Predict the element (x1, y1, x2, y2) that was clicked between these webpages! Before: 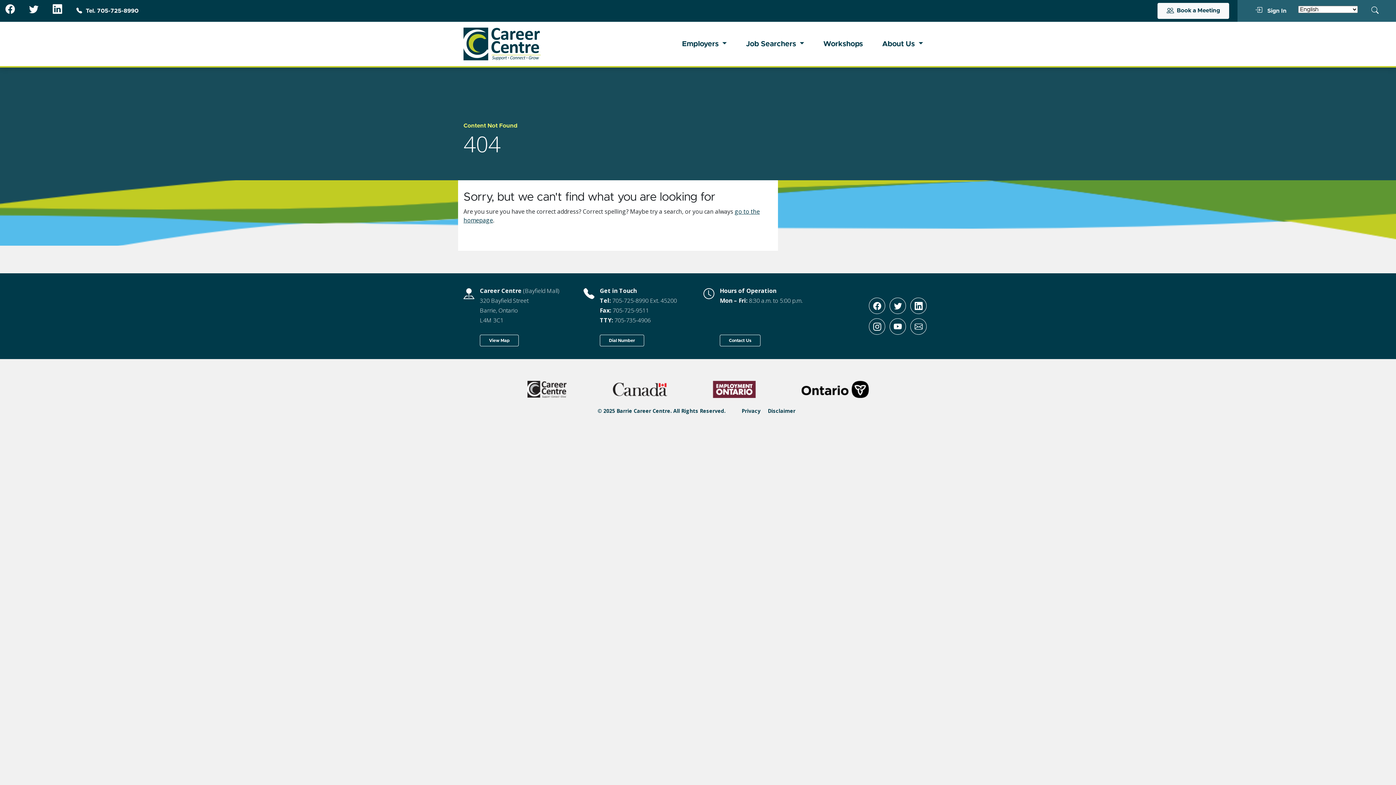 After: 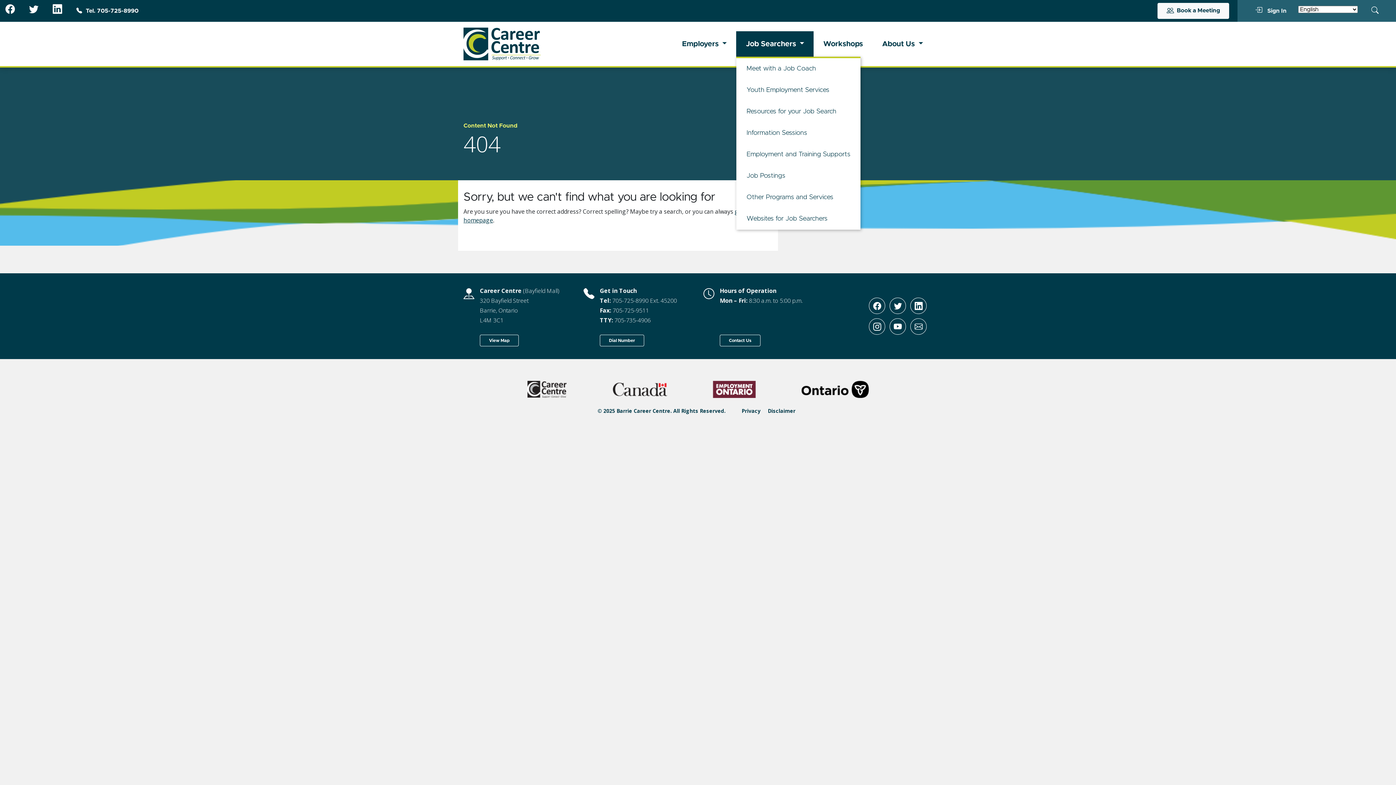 Action: bbox: (736, 31, 813, 56) label: Job Searchers 